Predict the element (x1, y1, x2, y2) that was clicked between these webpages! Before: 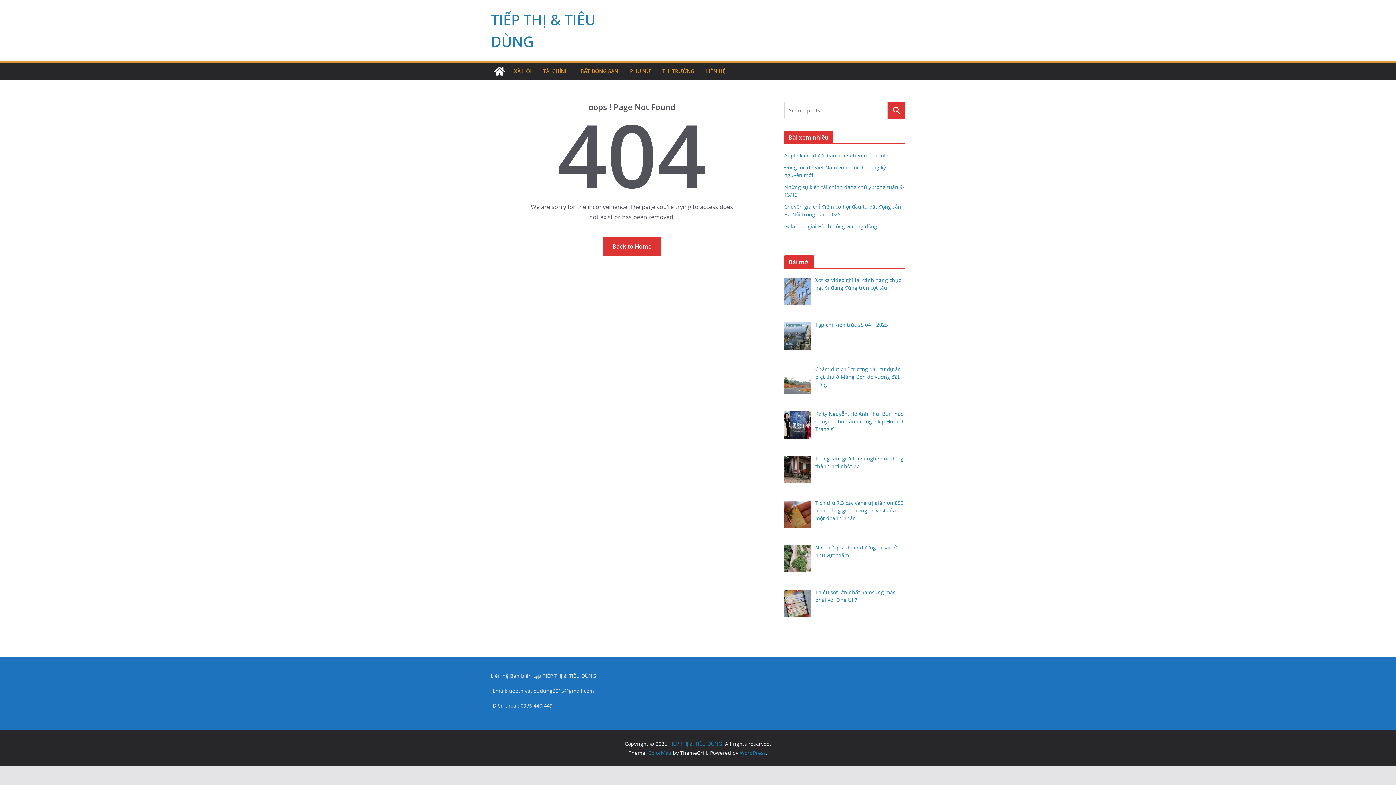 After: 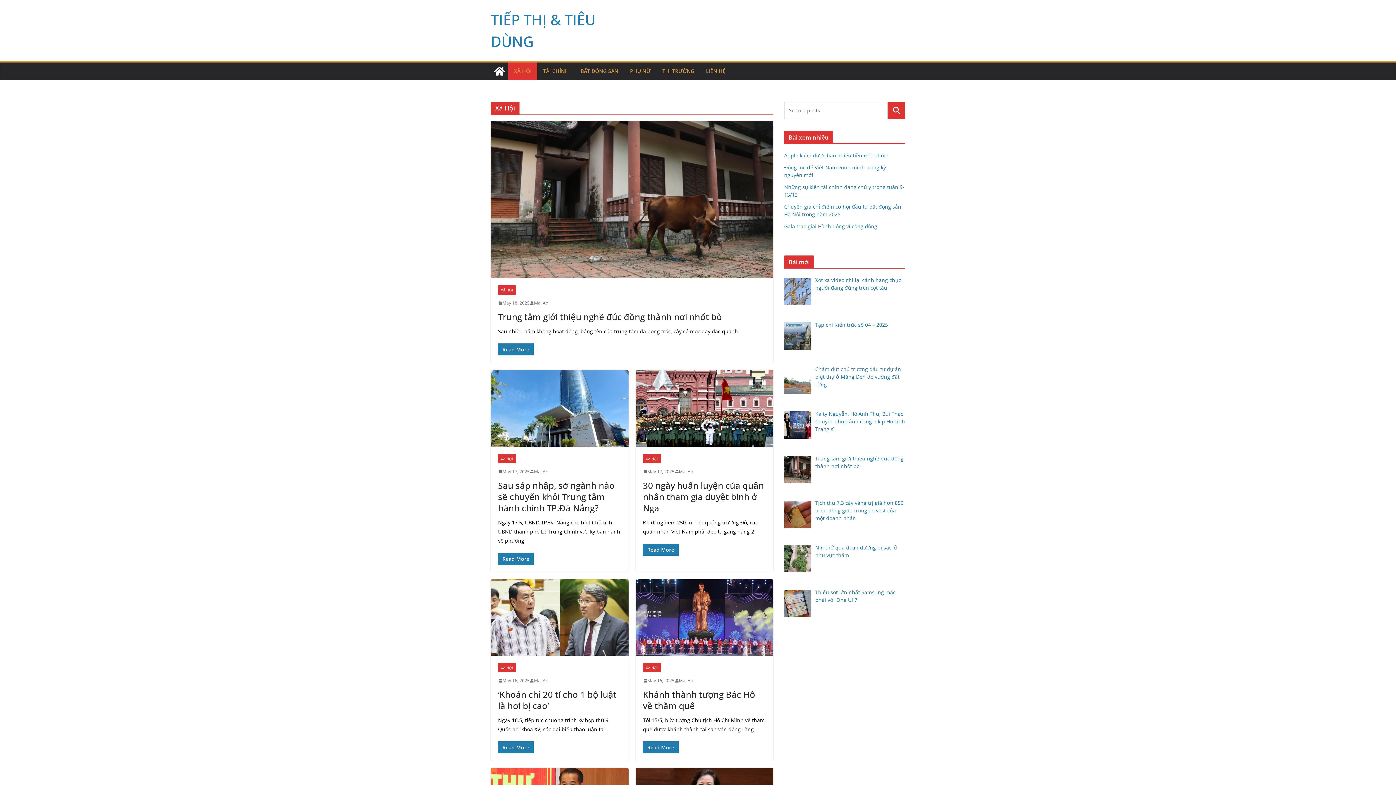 Action: bbox: (514, 66, 531, 76) label: XÃ HỘI